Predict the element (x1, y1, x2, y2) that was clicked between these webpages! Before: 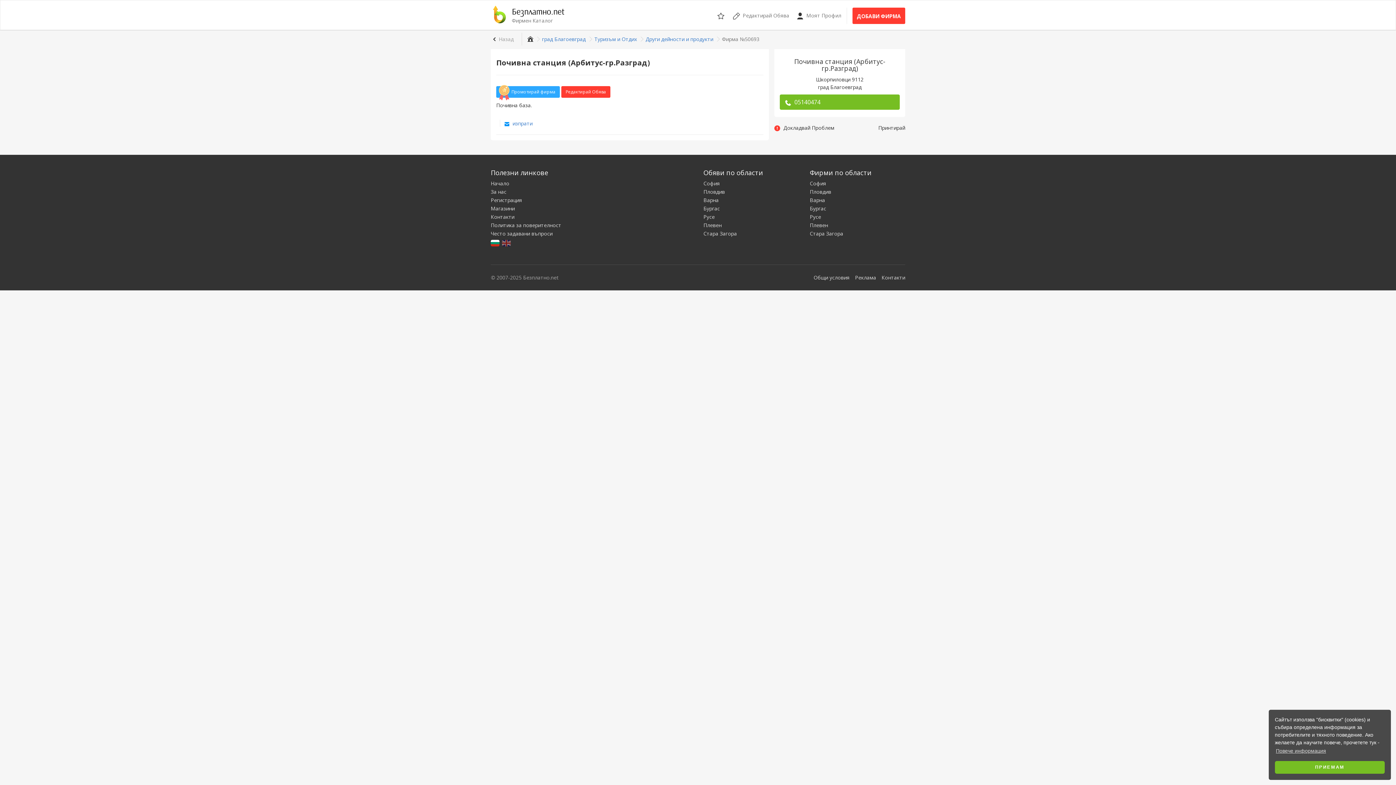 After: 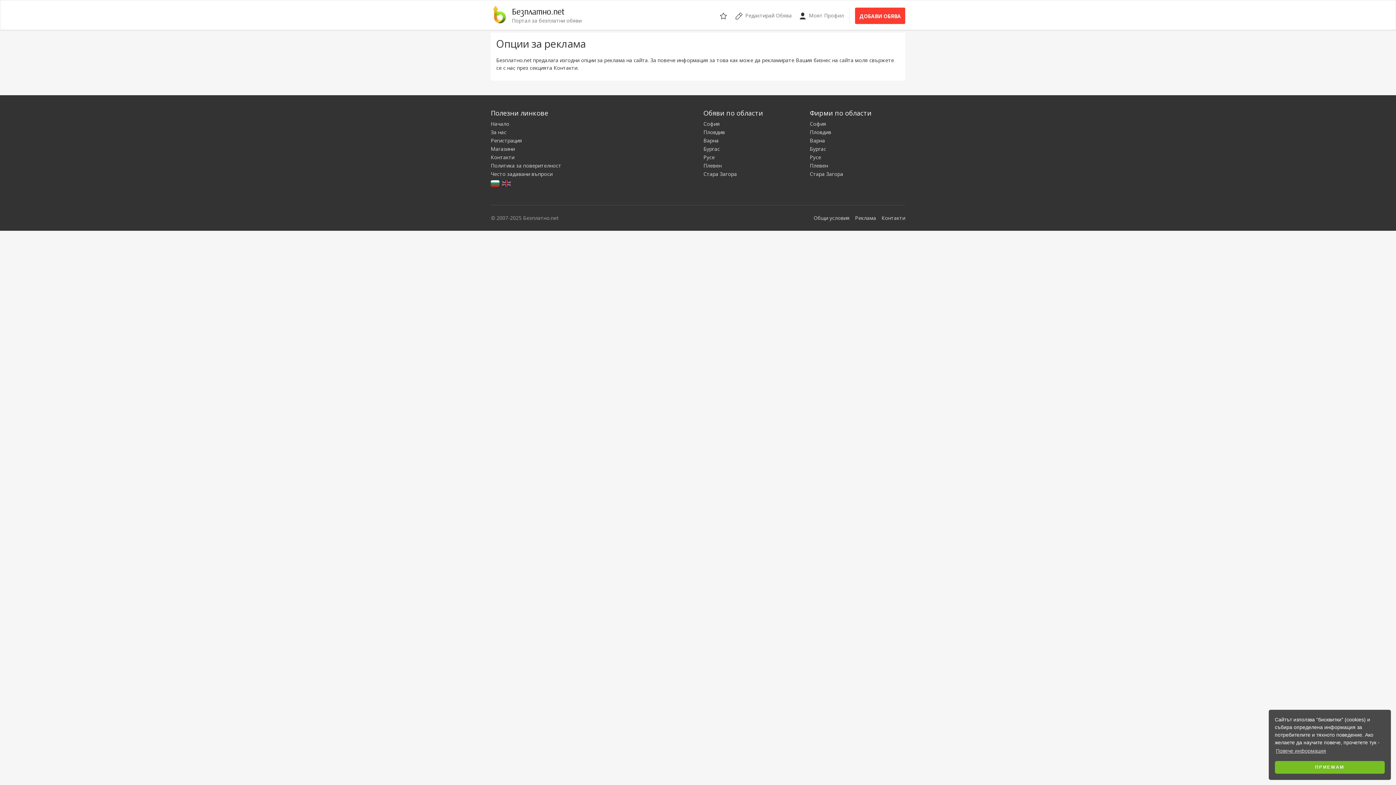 Action: bbox: (855, 274, 876, 281) label: Реклама